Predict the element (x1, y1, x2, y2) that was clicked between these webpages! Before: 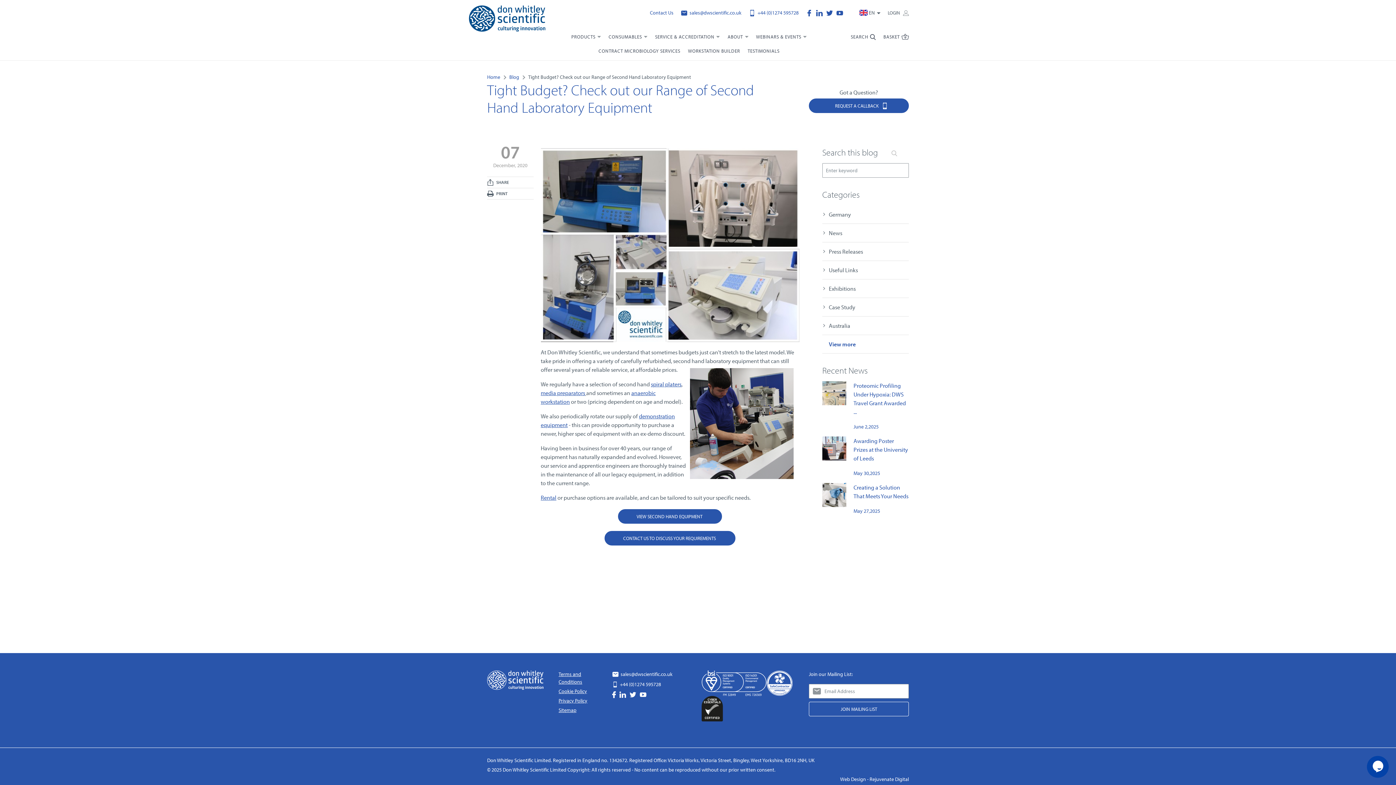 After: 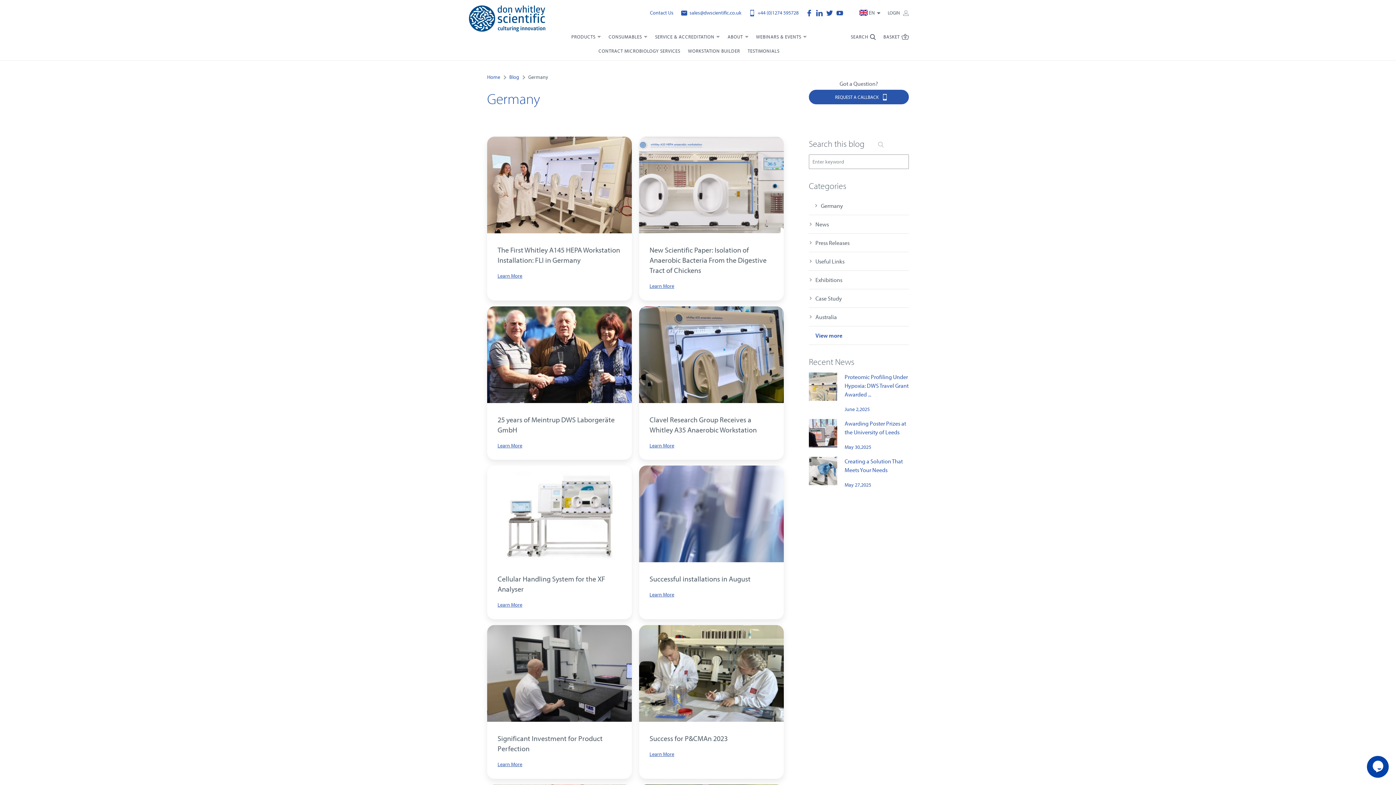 Action: label: Germany bbox: (822, 205, 909, 223)